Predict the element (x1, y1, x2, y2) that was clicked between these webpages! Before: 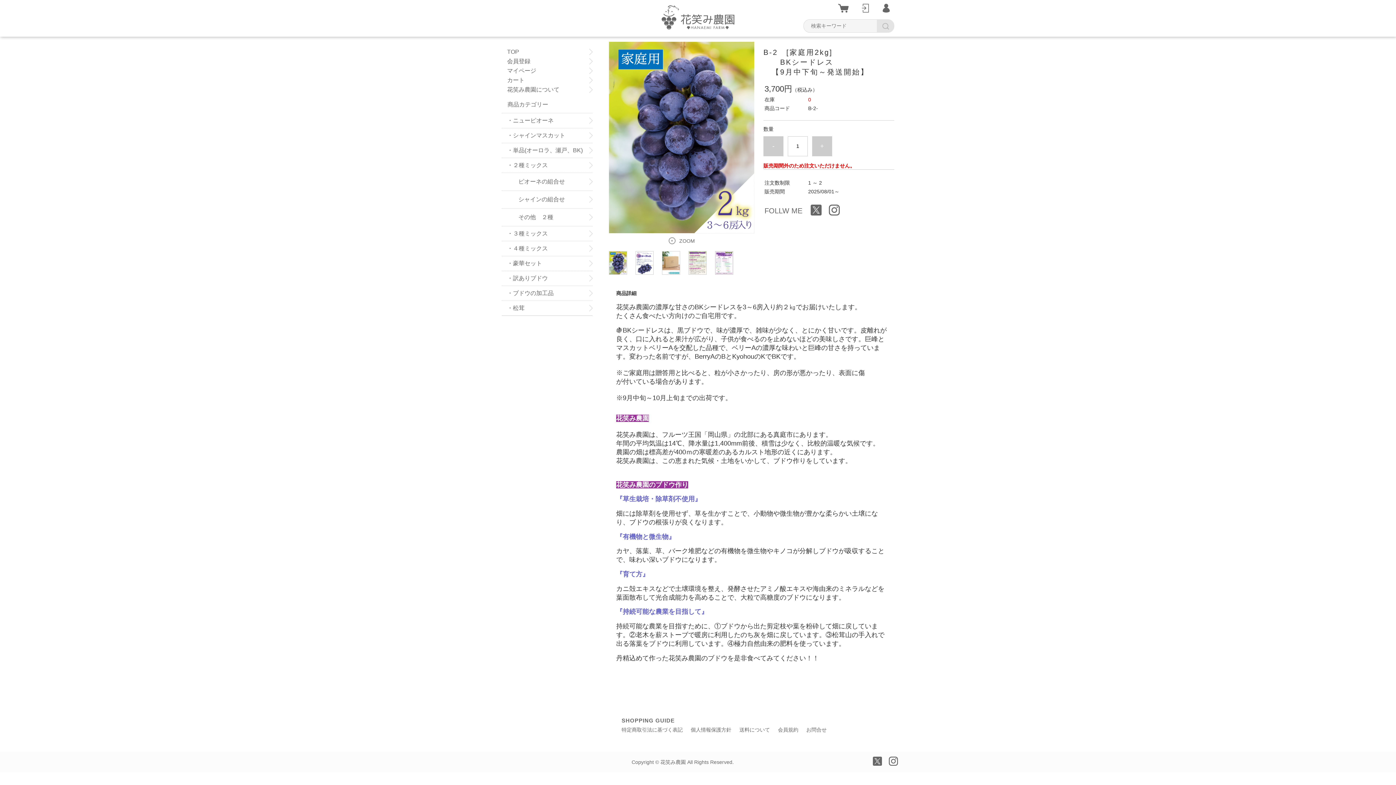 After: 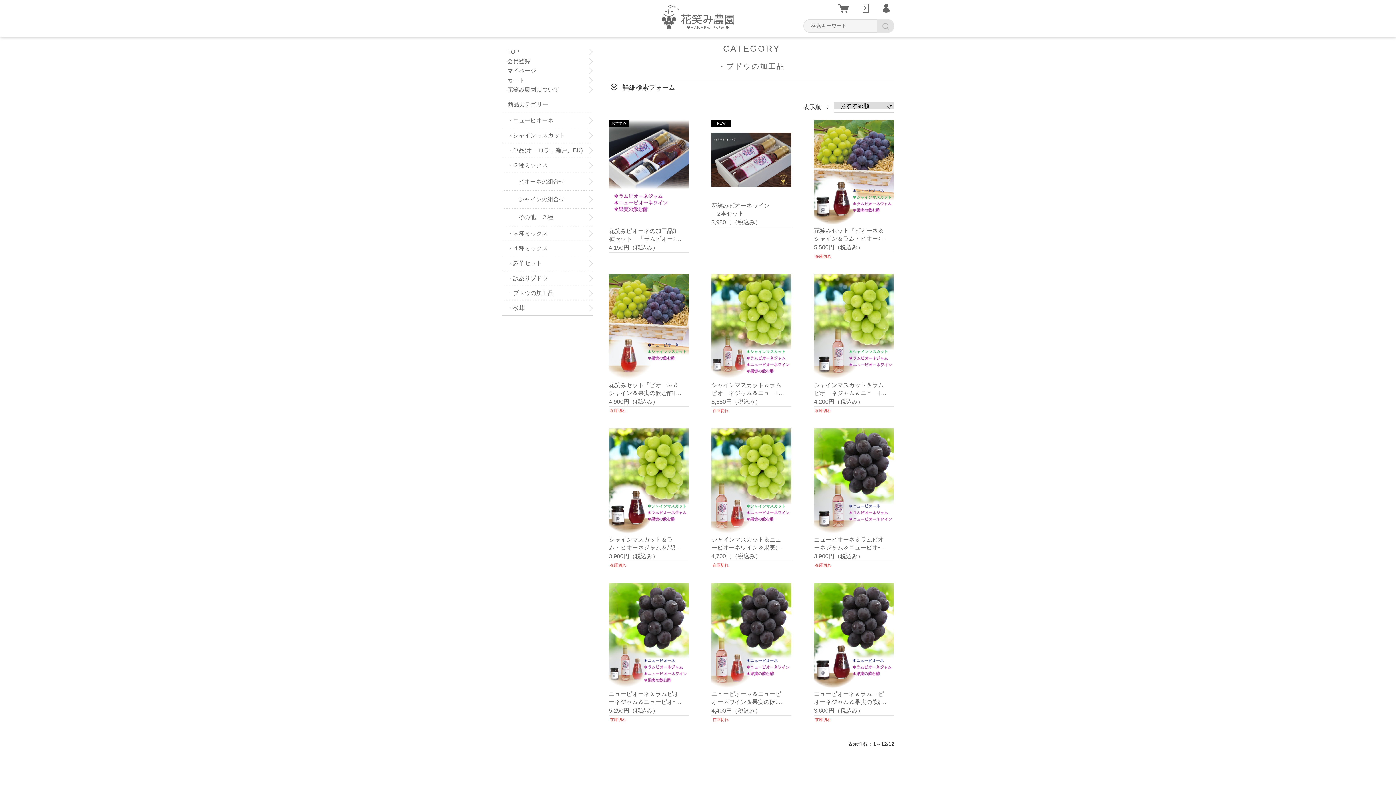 Action: bbox: (501, 286, 592, 300) label: ・ブドウの加工品